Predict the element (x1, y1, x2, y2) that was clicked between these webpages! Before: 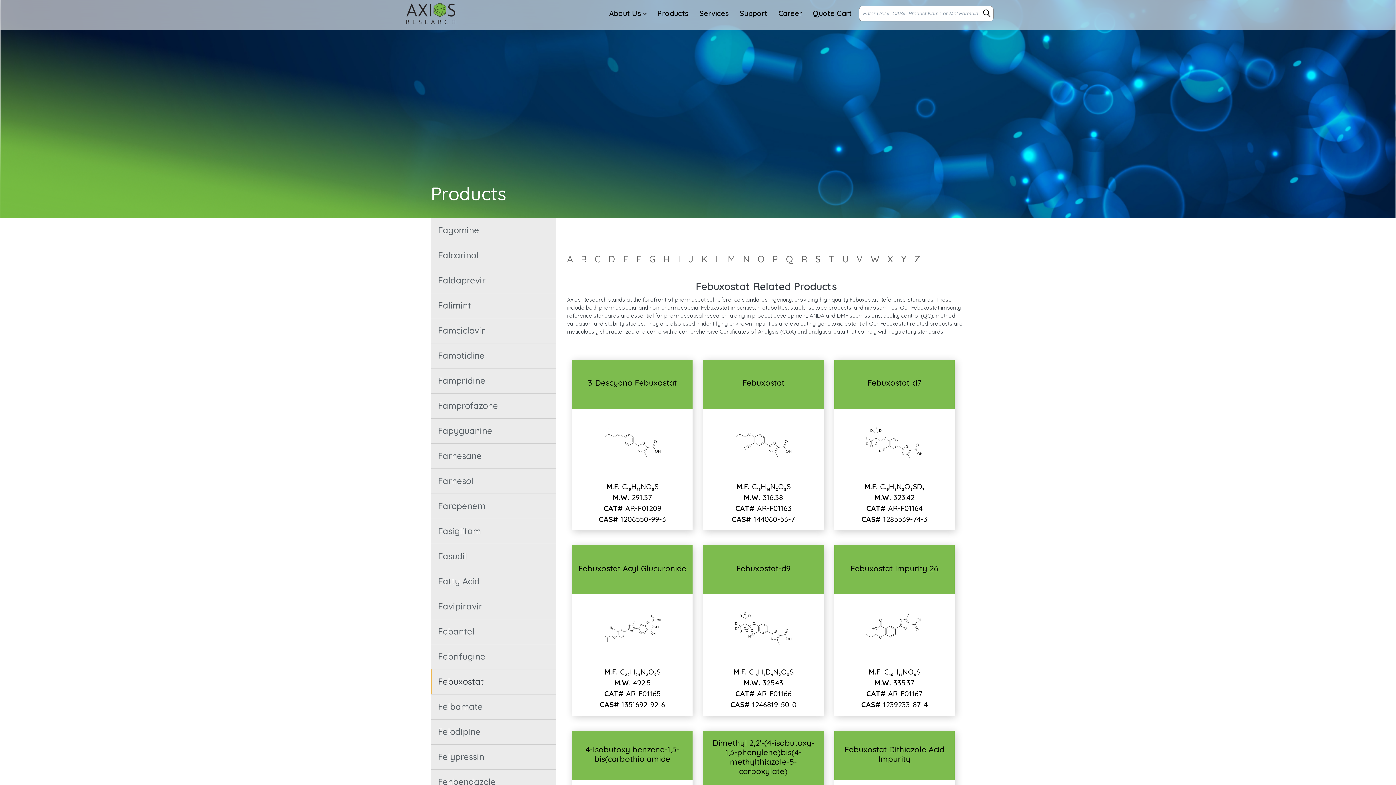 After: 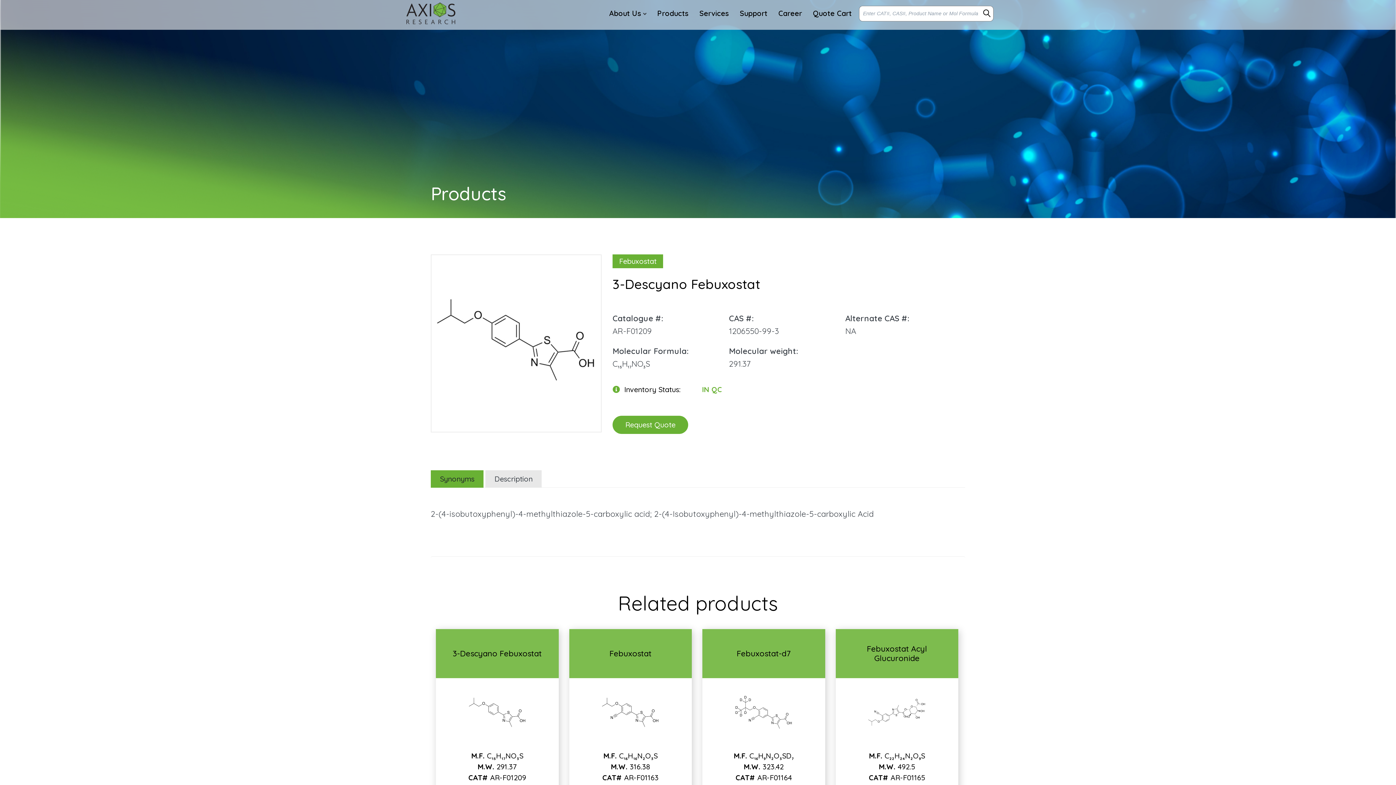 Action: bbox: (572, 436, 692, 447)